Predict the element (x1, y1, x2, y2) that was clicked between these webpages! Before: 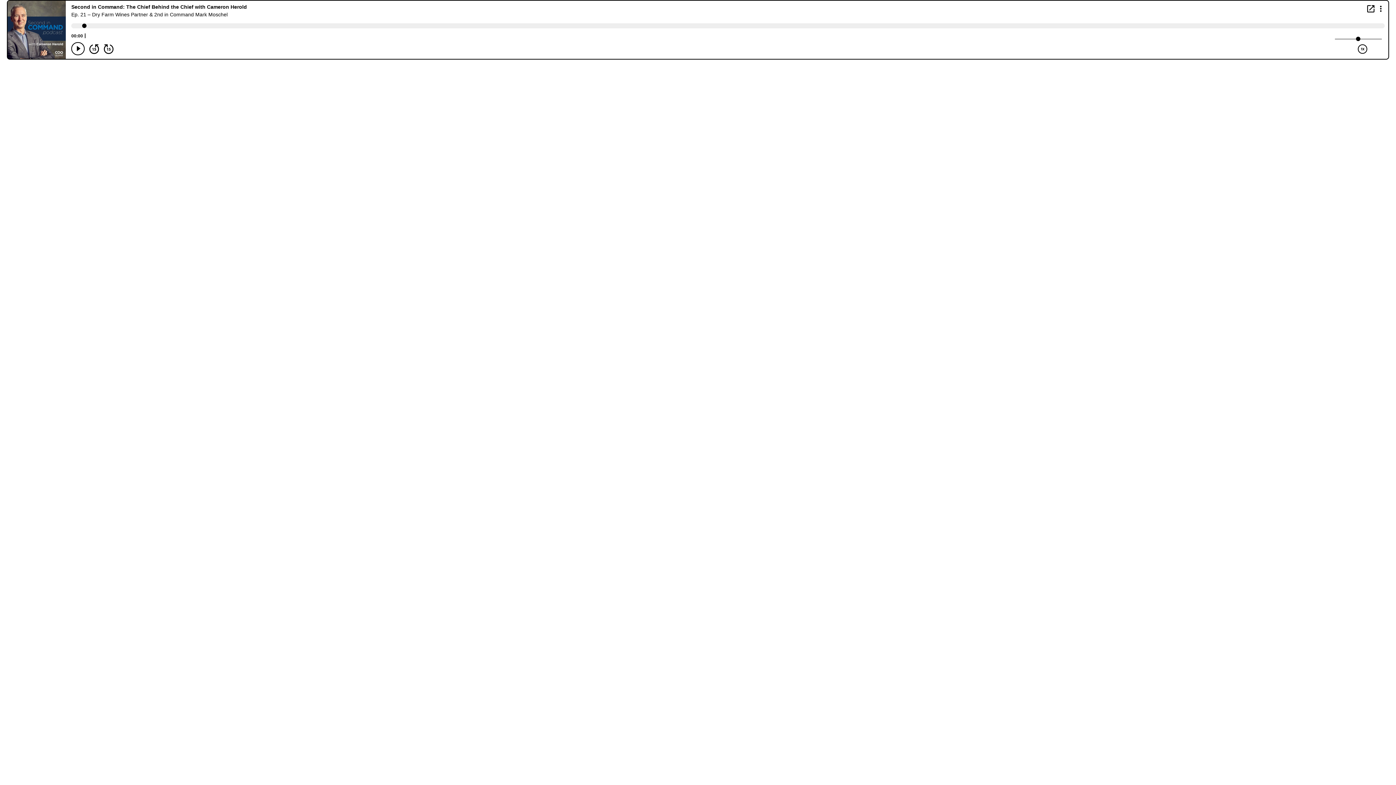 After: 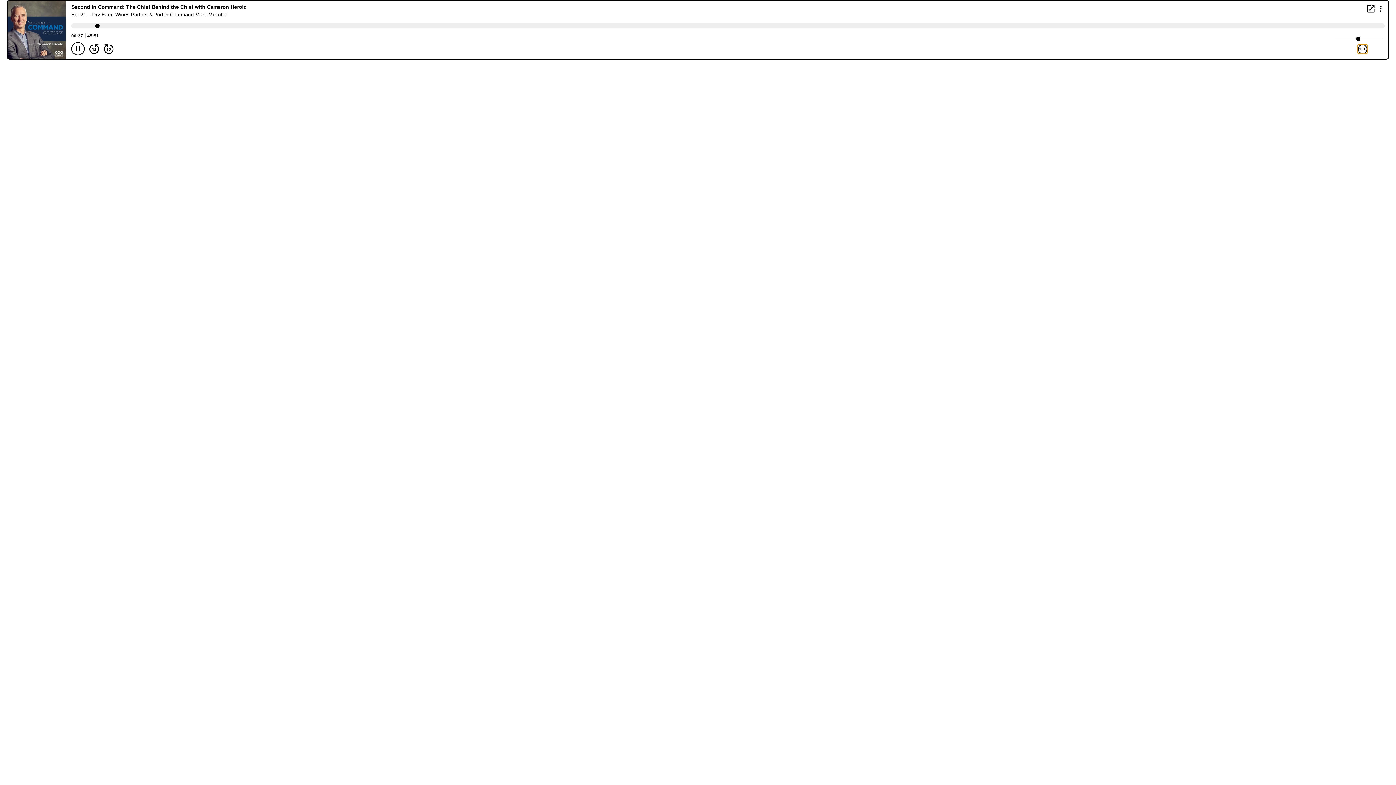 Action: label: Play Speed 1x bbox: (1358, 44, 1367, 53)